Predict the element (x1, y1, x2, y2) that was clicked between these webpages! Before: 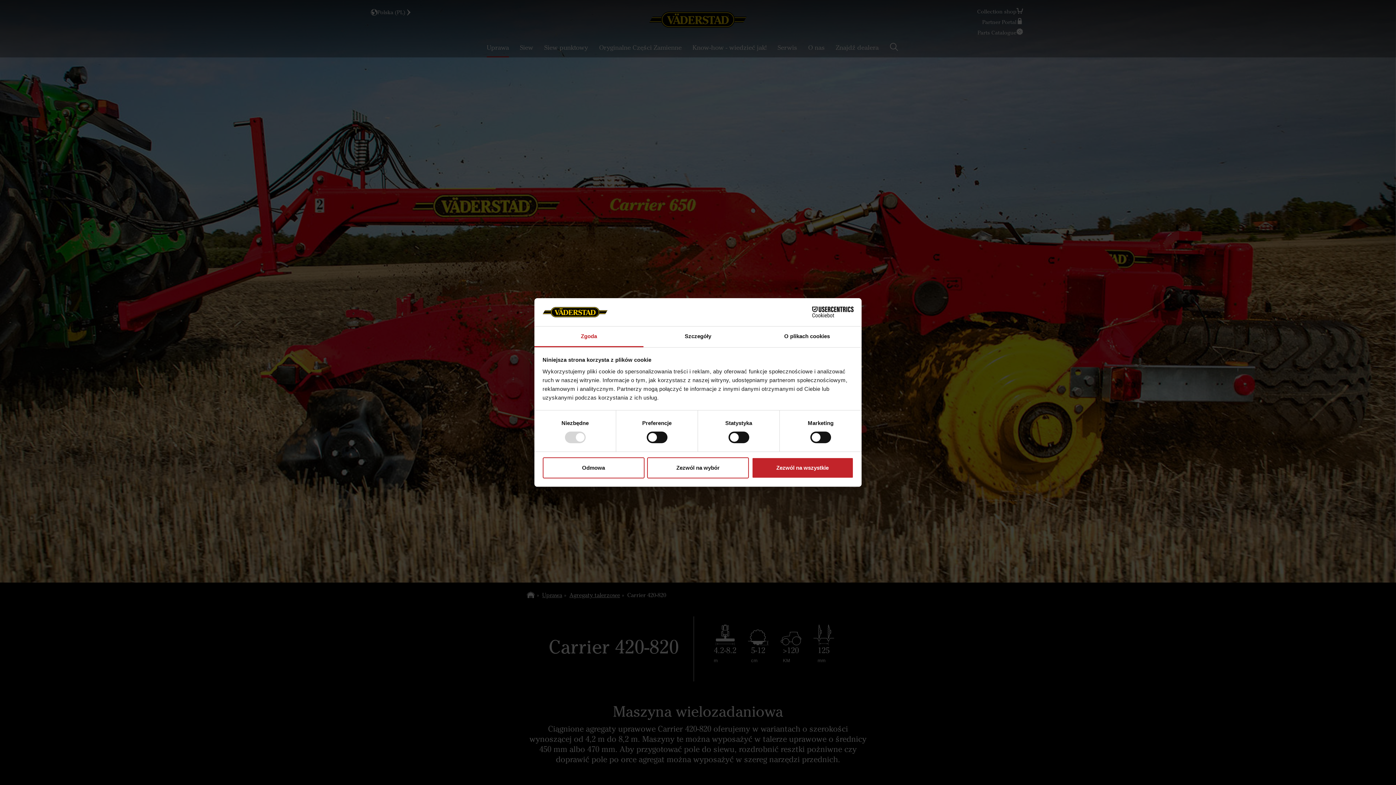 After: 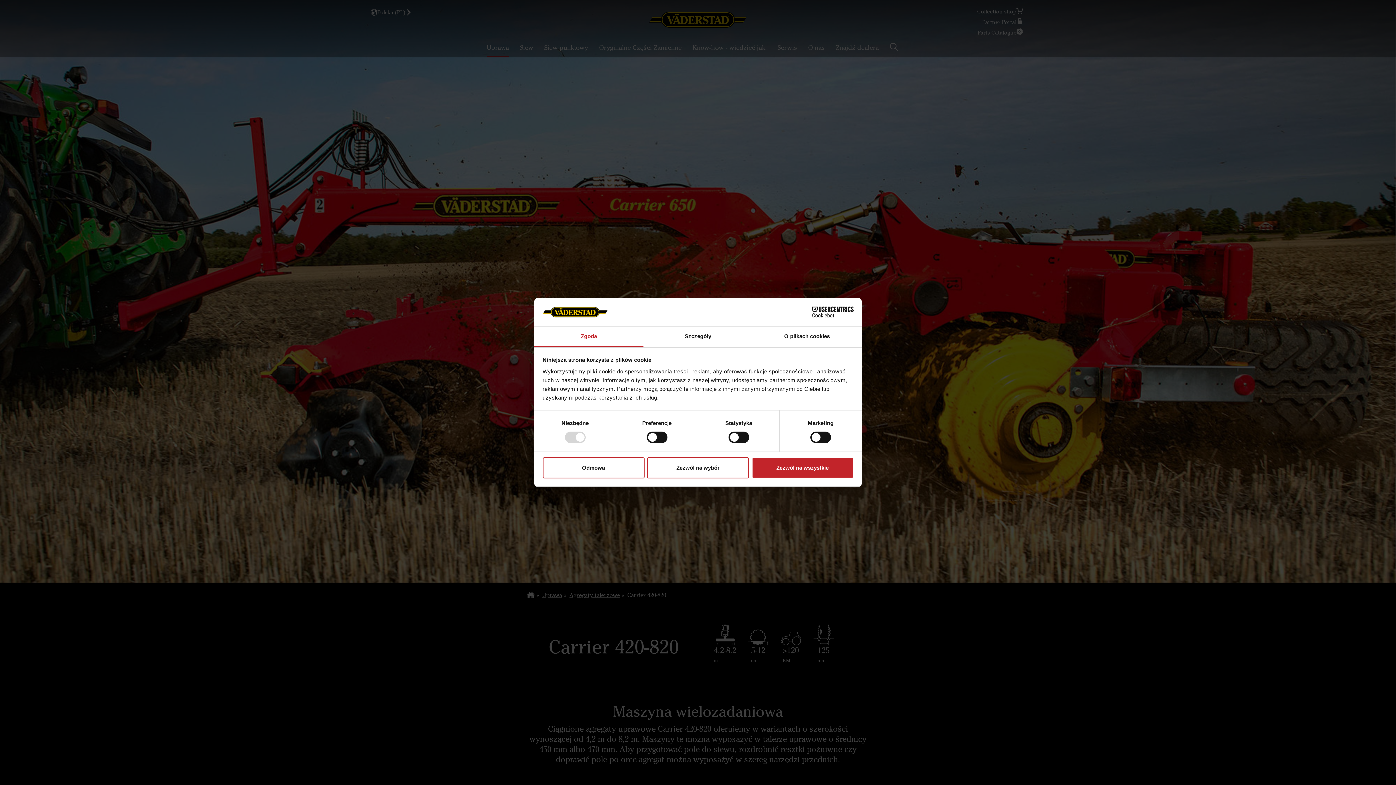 Action: label: Zgoda bbox: (534, 326, 643, 347)